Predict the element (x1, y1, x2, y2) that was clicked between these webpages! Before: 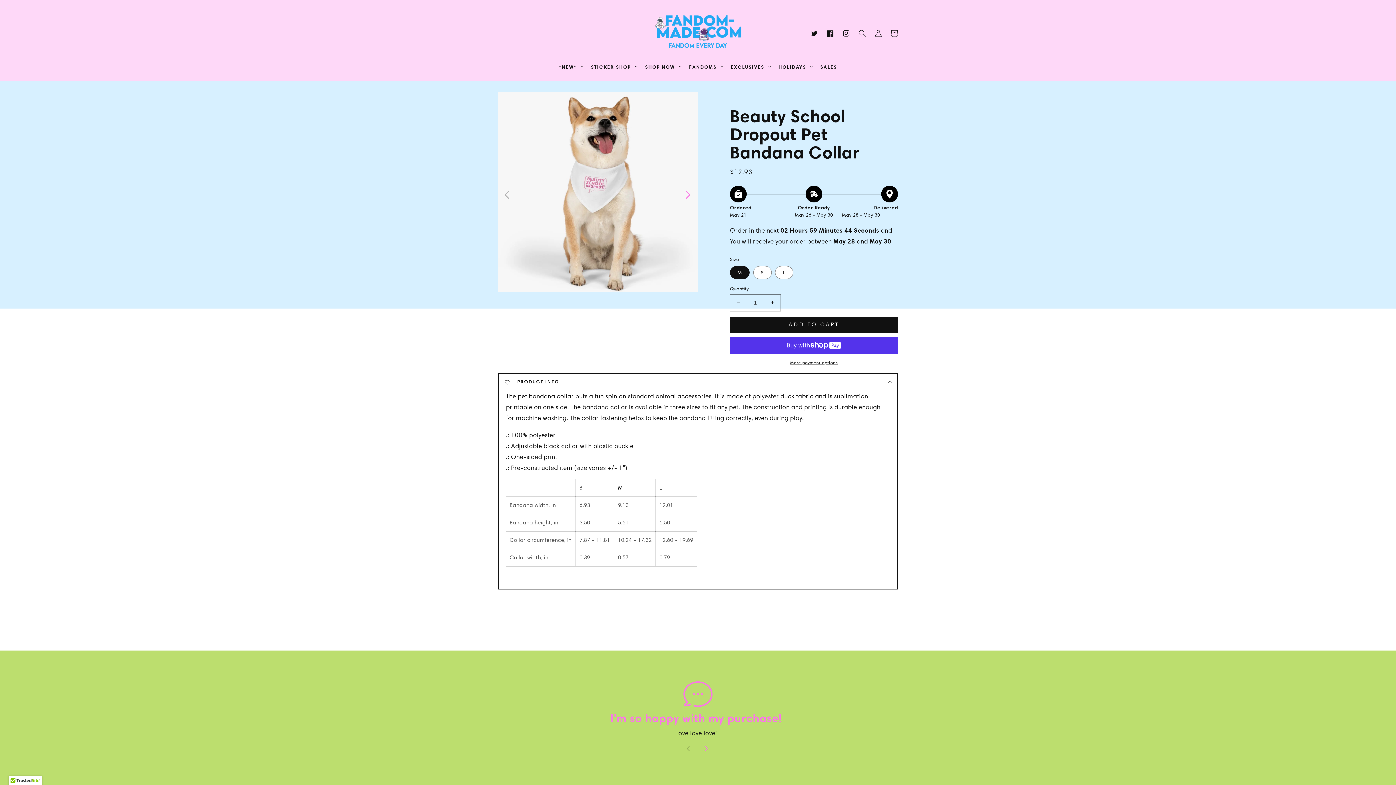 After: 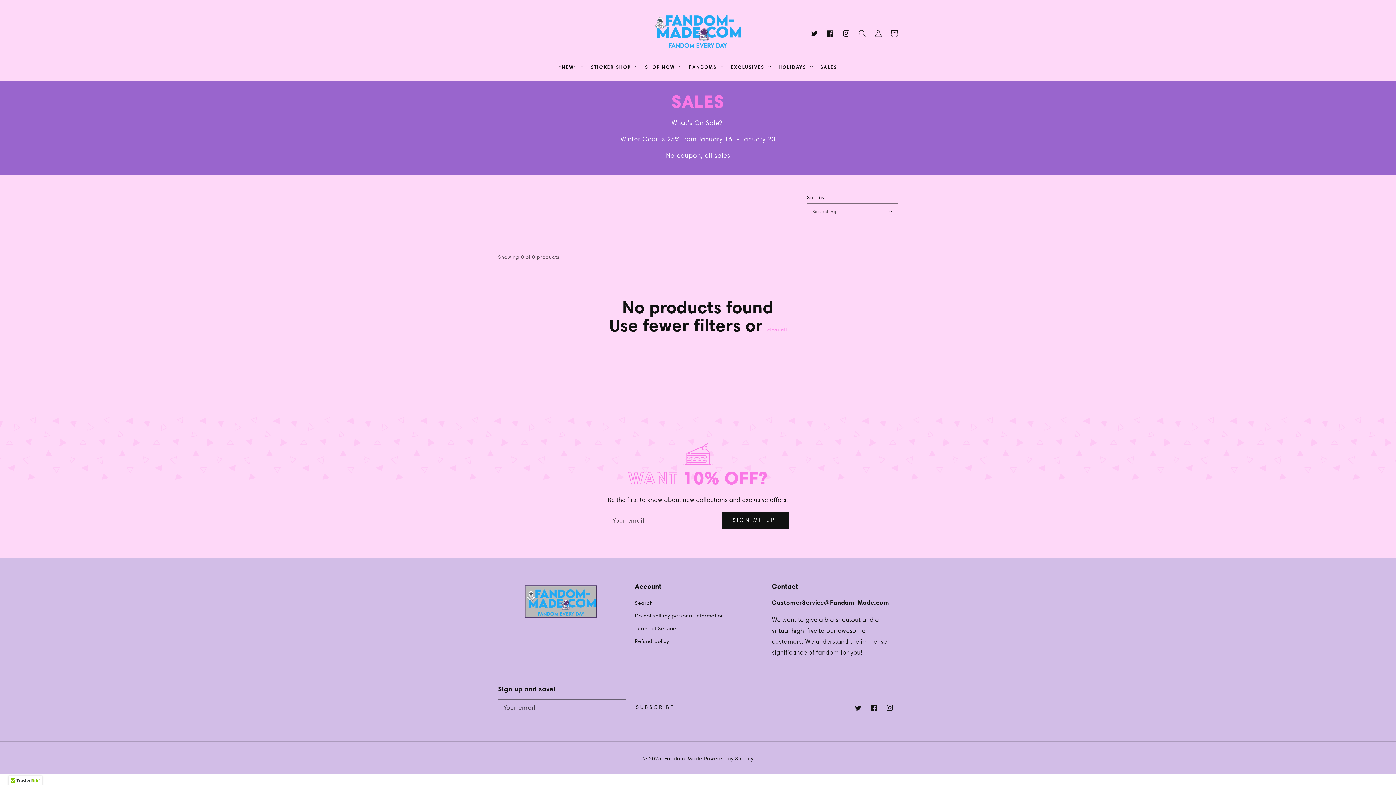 Action: label: SALES bbox: (816, 59, 841, 74)